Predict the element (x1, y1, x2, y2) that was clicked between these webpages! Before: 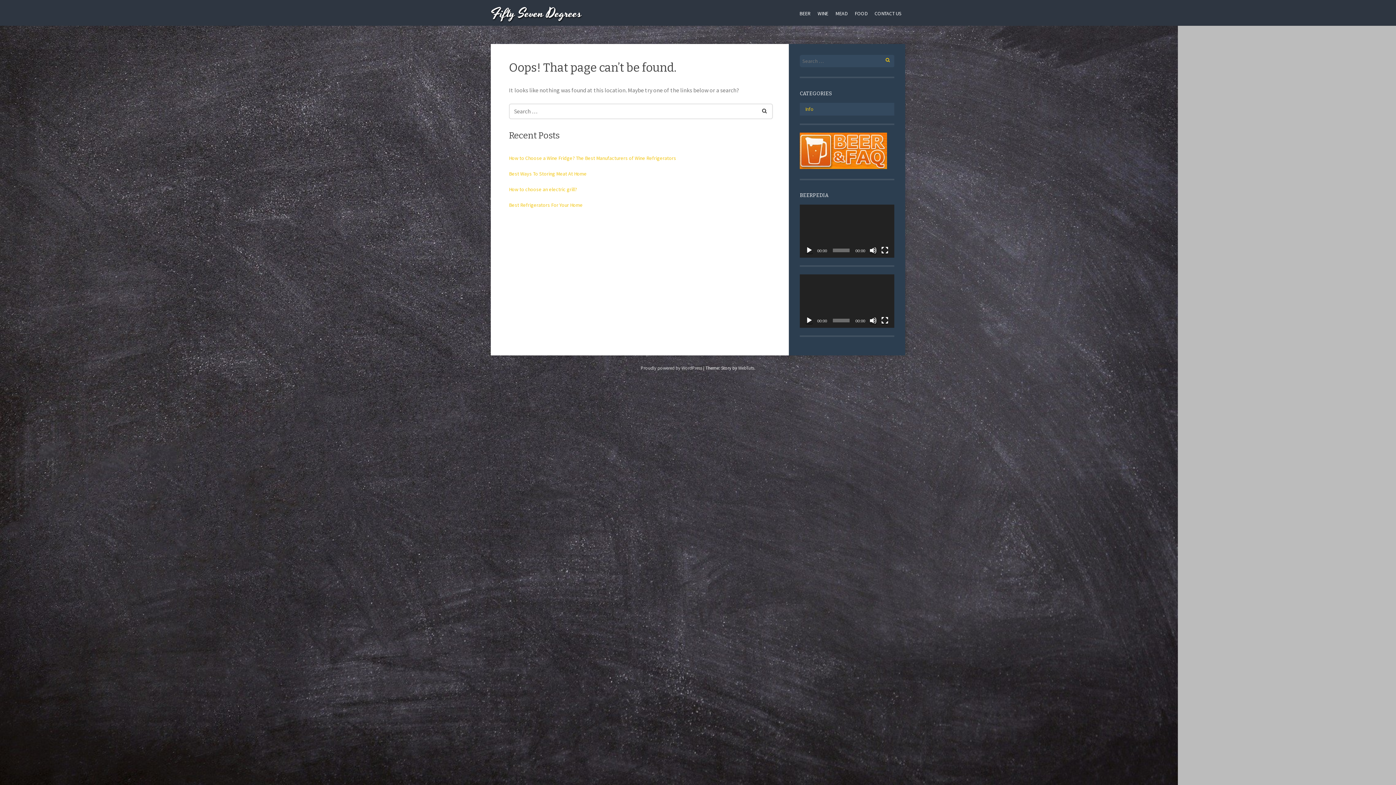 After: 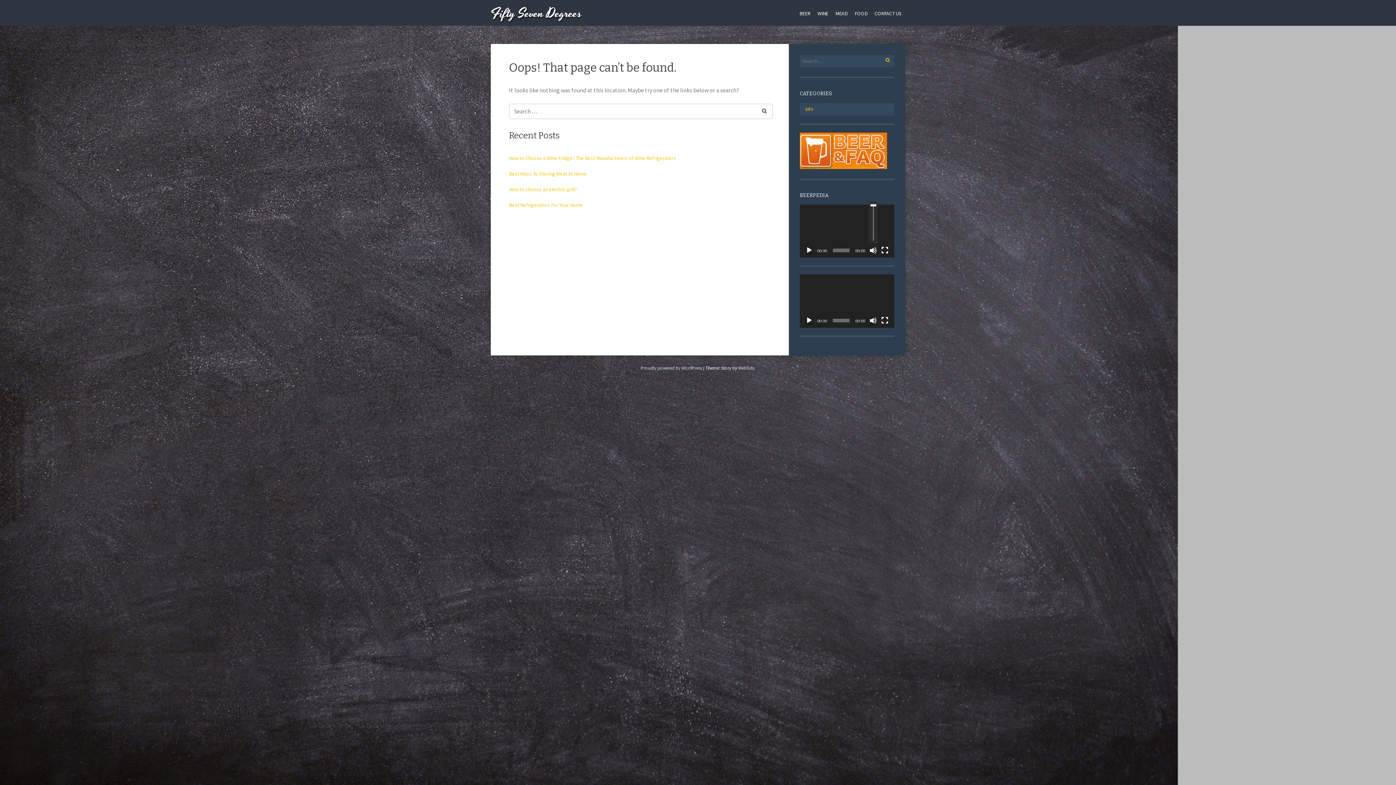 Action: bbox: (869, 247, 877, 254) label: Mute